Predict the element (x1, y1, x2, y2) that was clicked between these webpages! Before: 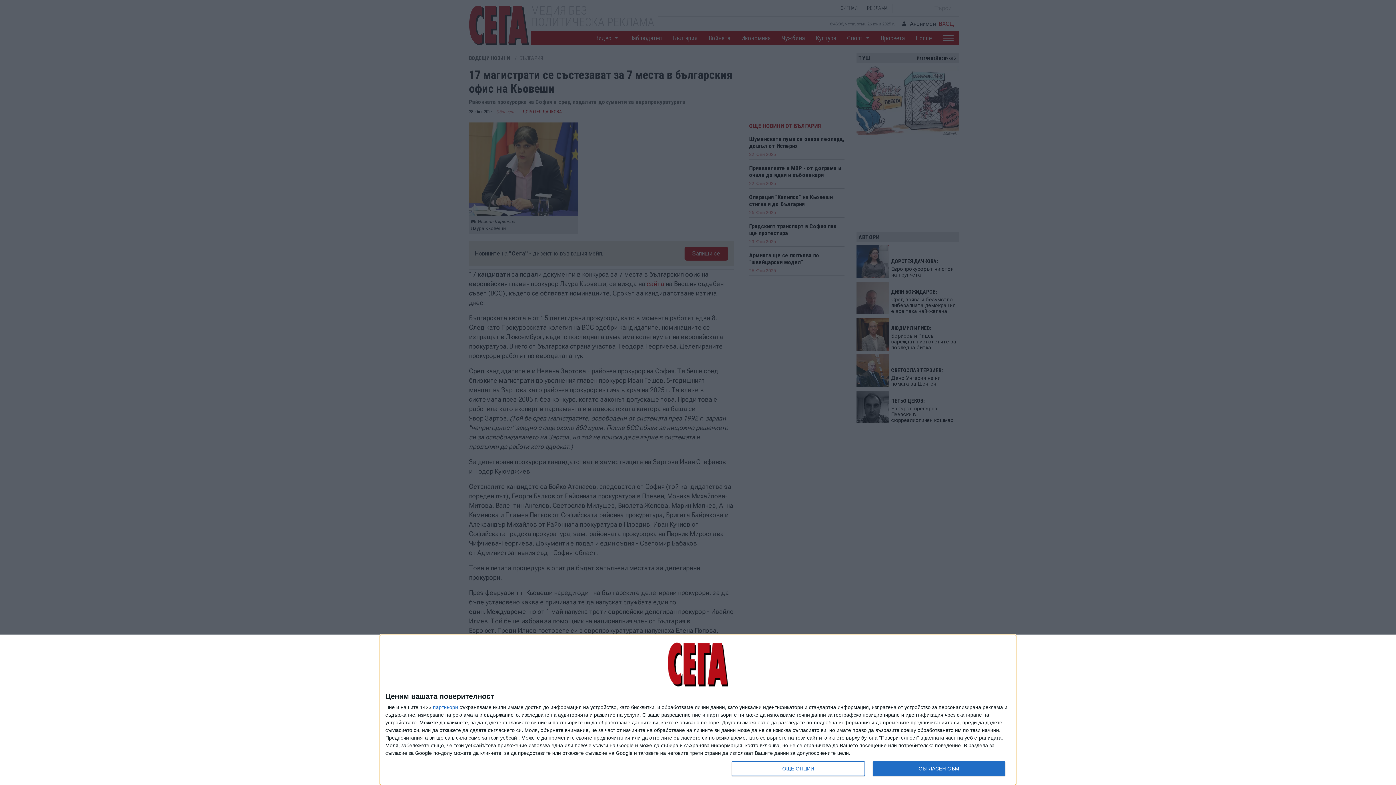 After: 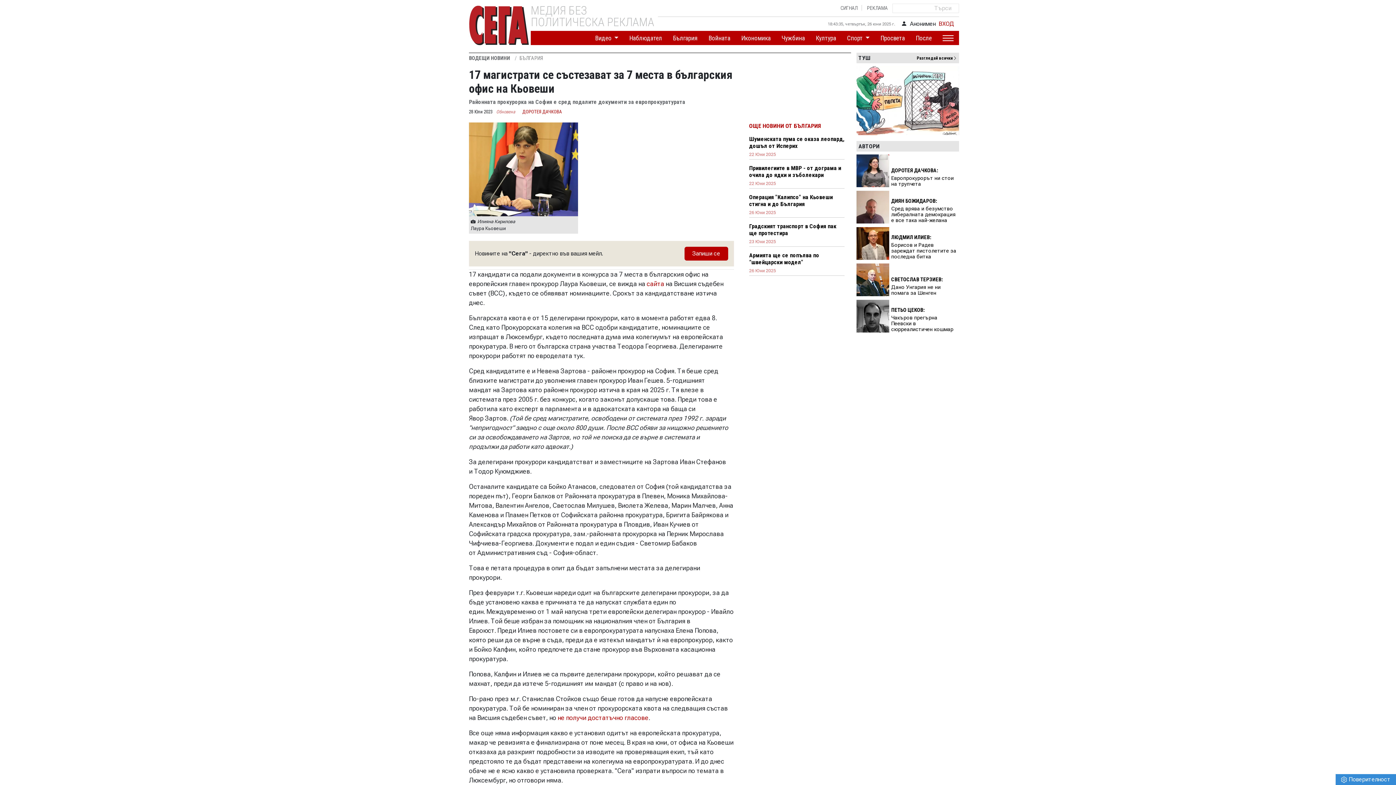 Action: bbox: (872, 761, 1005, 776) label: СЪГЛАСЕН СЪМ